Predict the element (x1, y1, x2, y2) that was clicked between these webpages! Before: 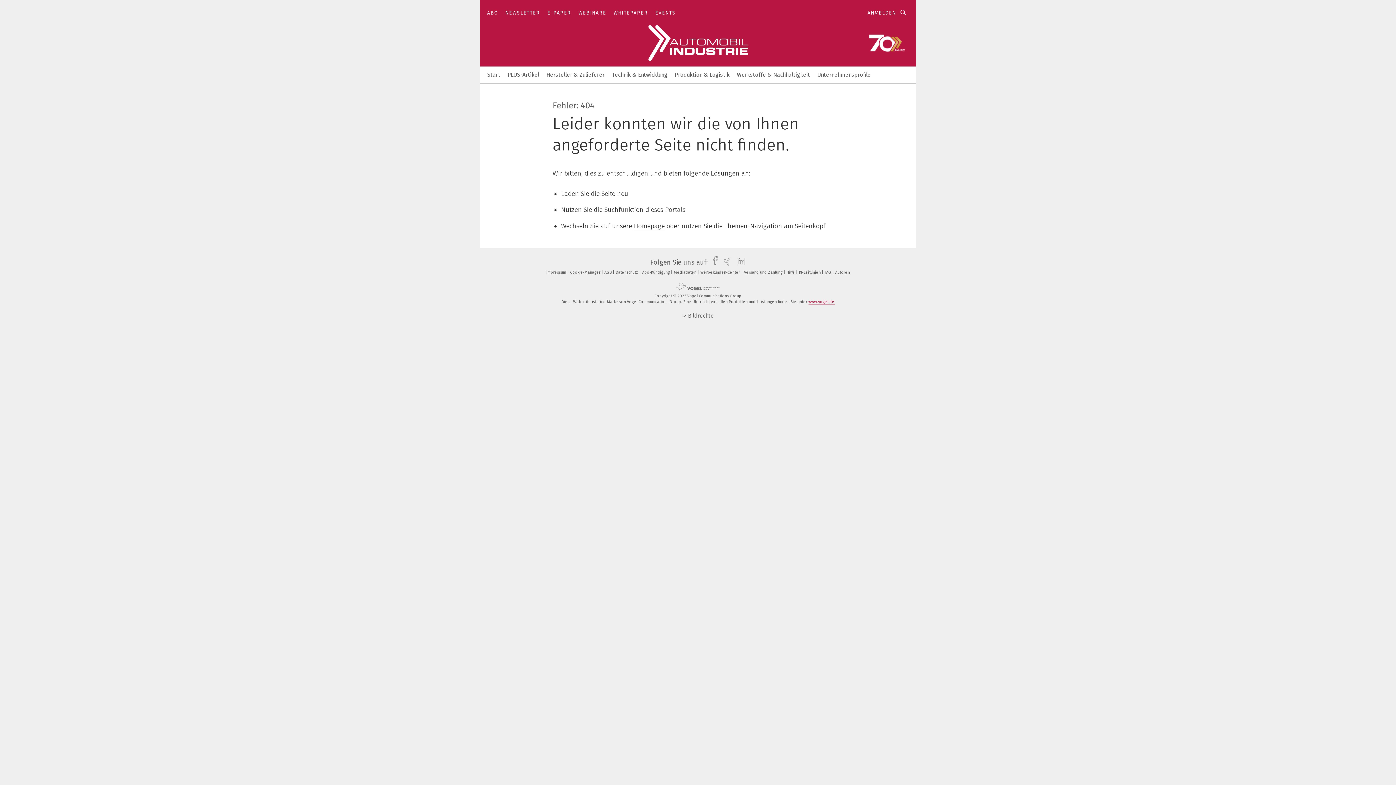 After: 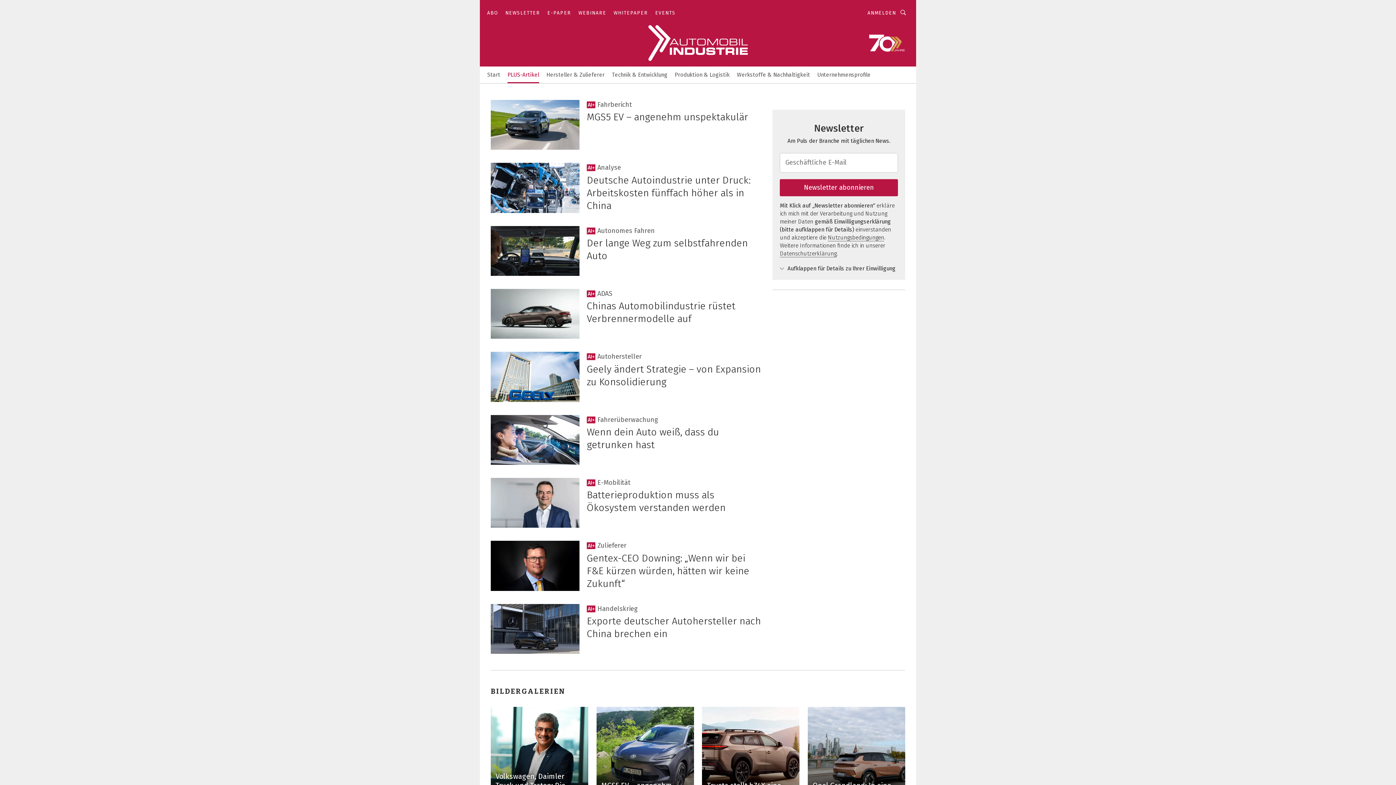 Action: bbox: (507, 66, 539, 82) label: PLUS-Artikel